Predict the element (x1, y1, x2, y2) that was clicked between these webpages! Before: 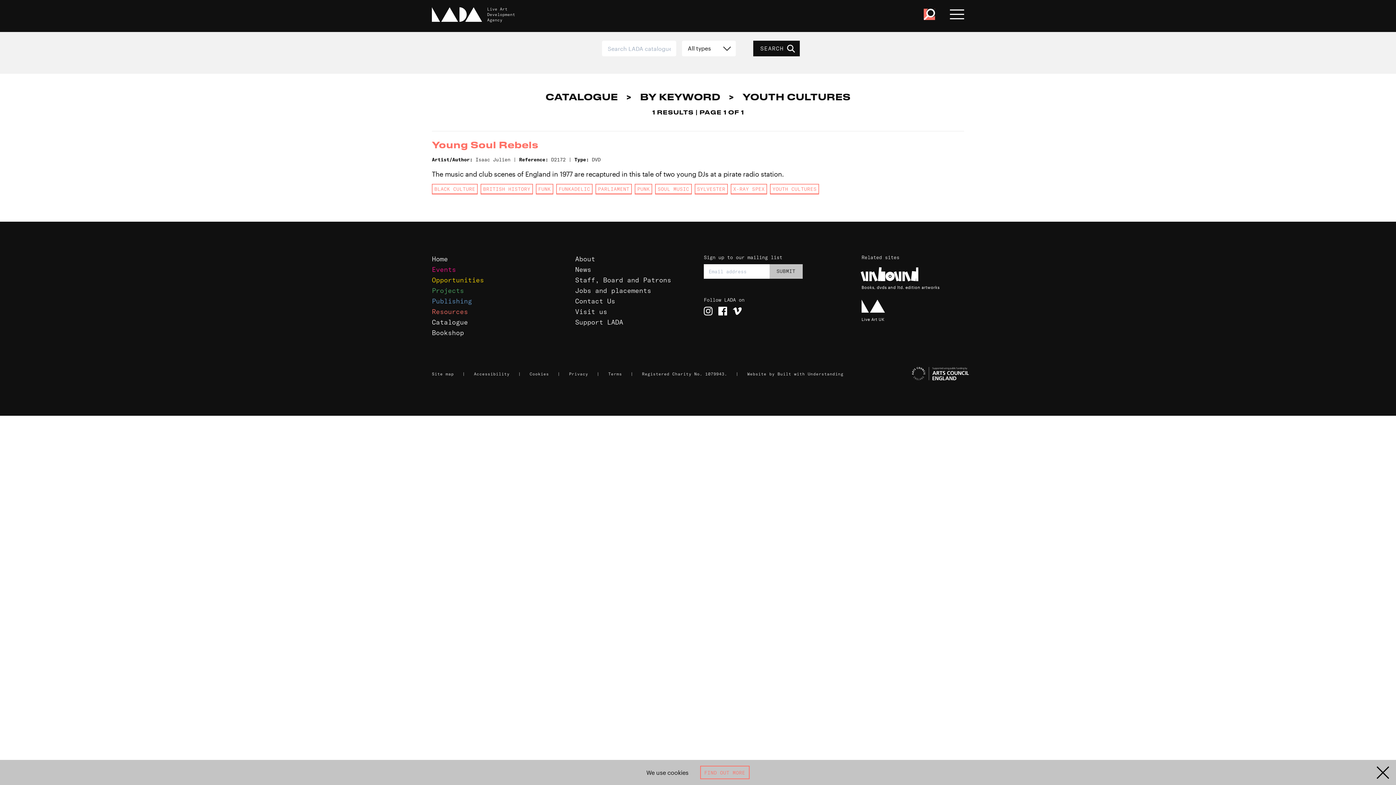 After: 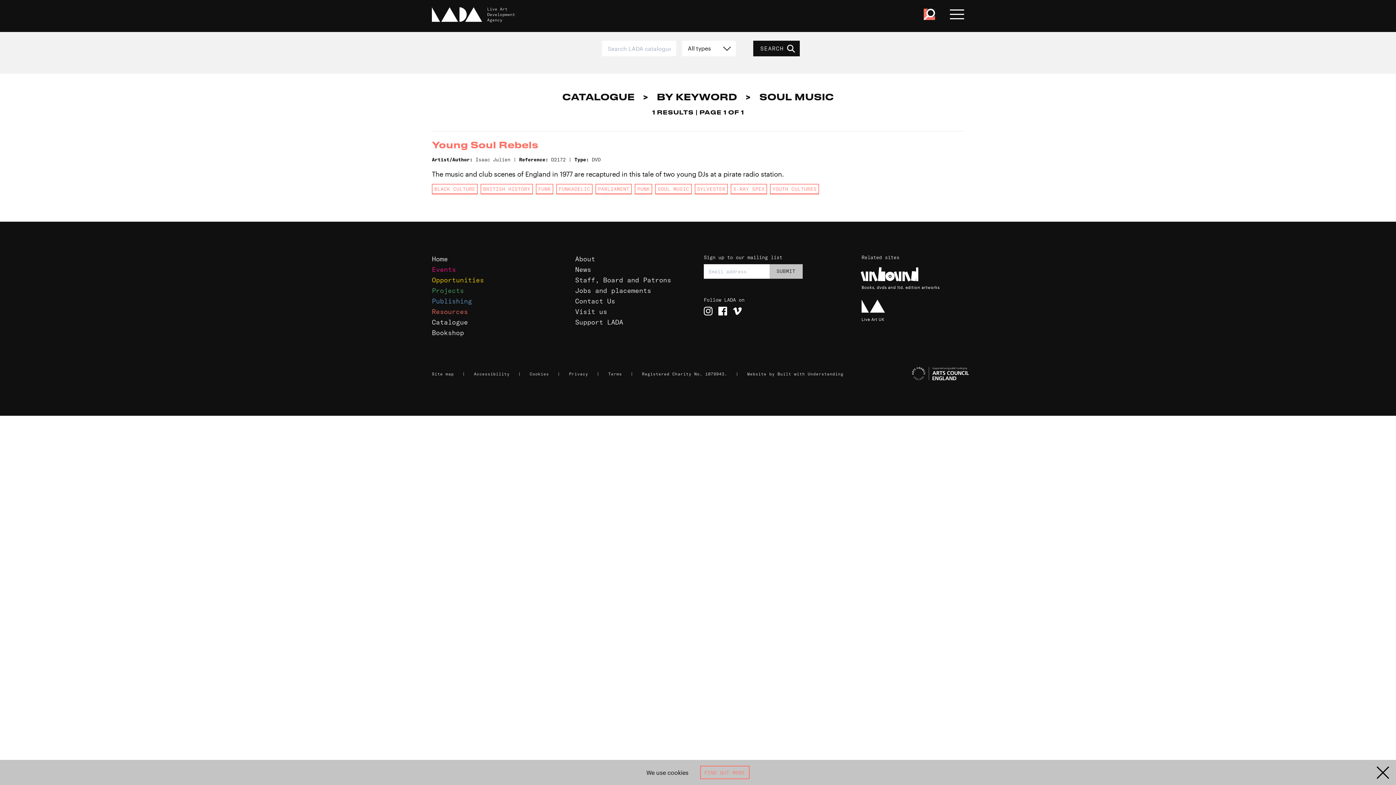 Action: label: SOUL MUSIC bbox: (655, 184, 691, 194)